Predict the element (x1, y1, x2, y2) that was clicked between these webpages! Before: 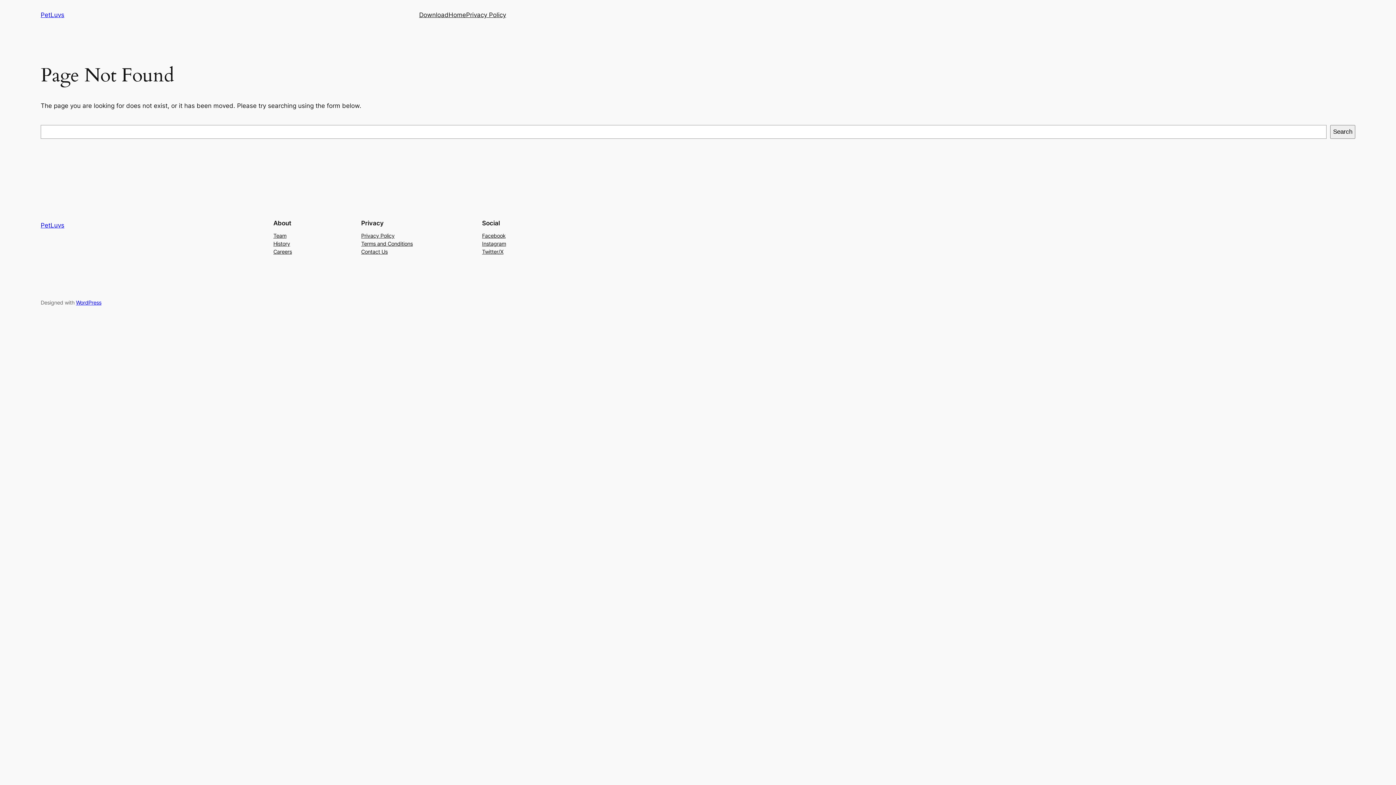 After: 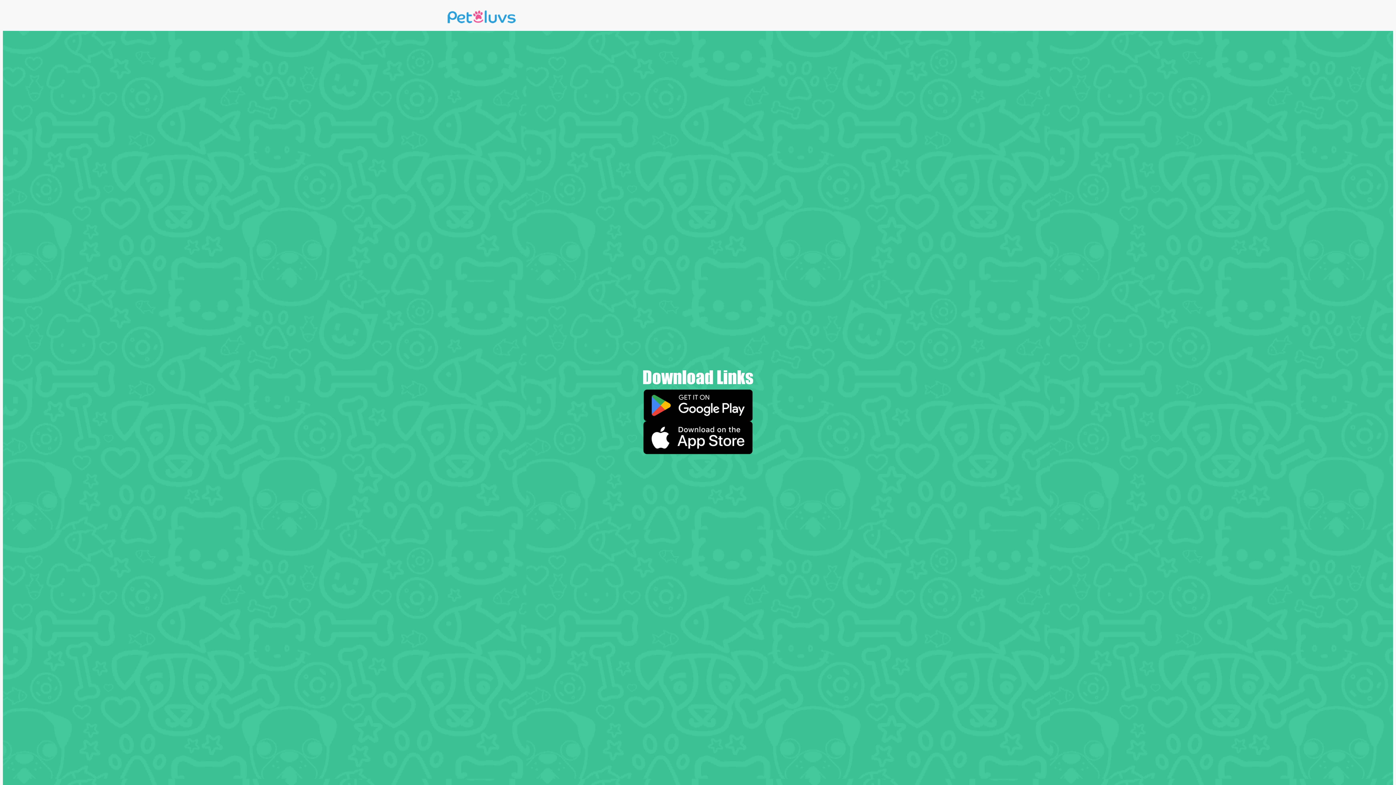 Action: label: Download bbox: (419, 10, 448, 19)